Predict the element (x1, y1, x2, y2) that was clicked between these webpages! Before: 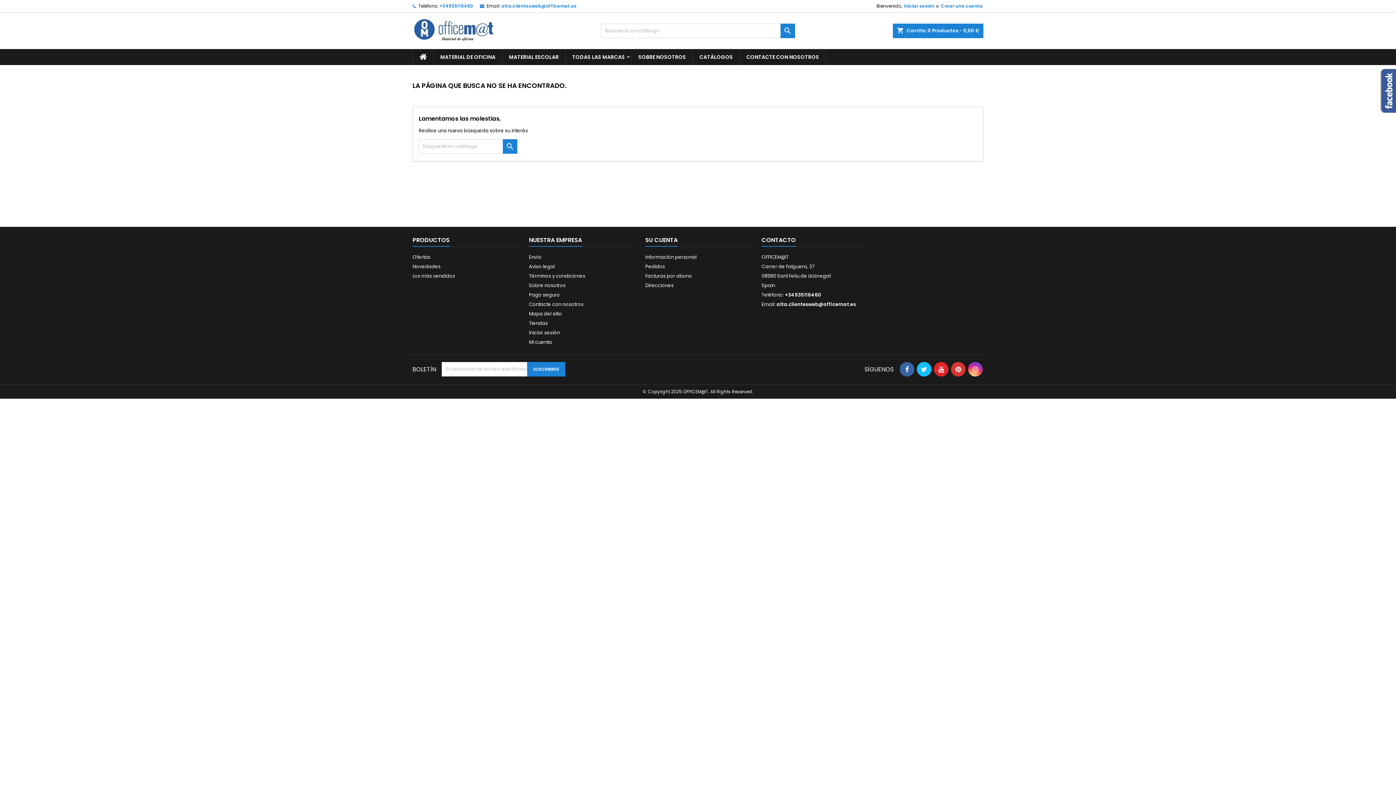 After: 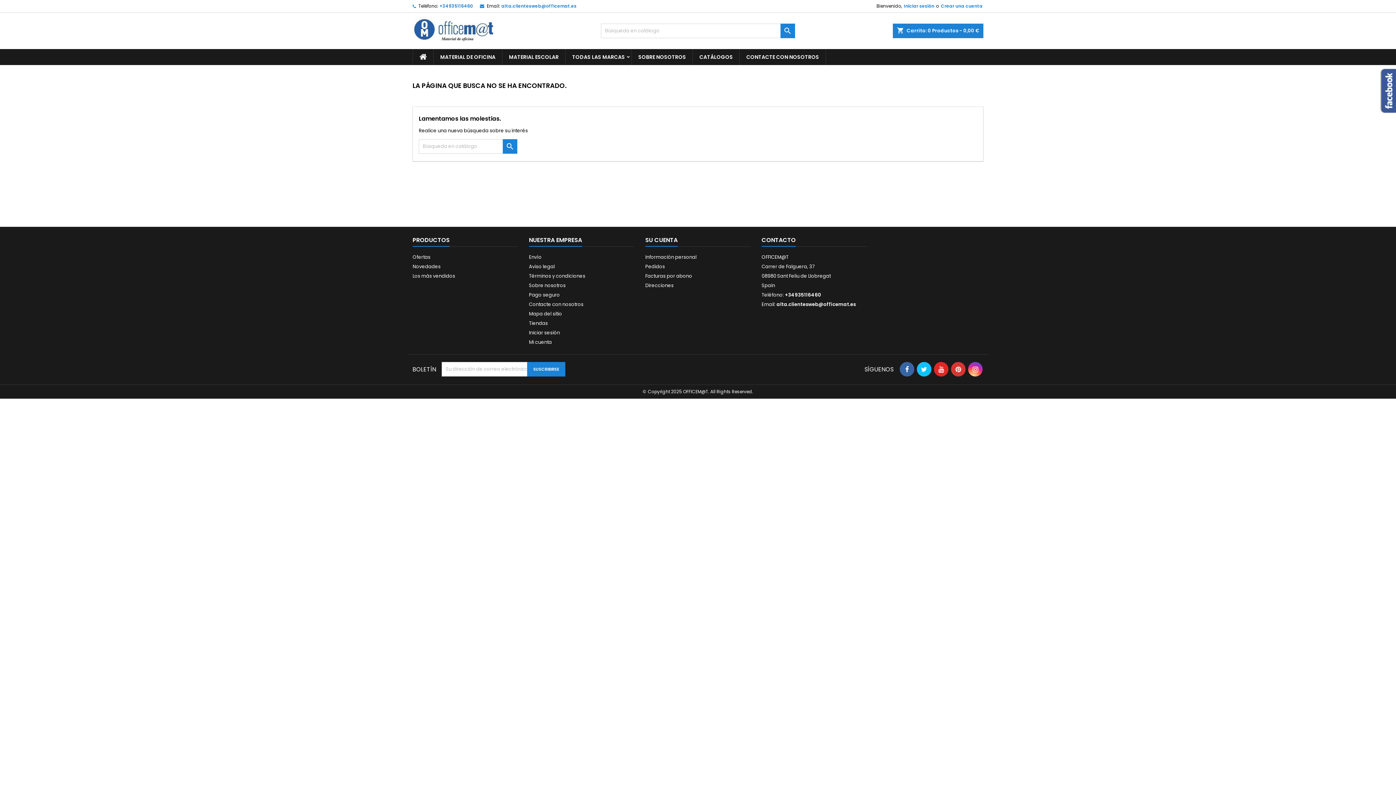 Action: bbox: (934, 362, 948, 376)